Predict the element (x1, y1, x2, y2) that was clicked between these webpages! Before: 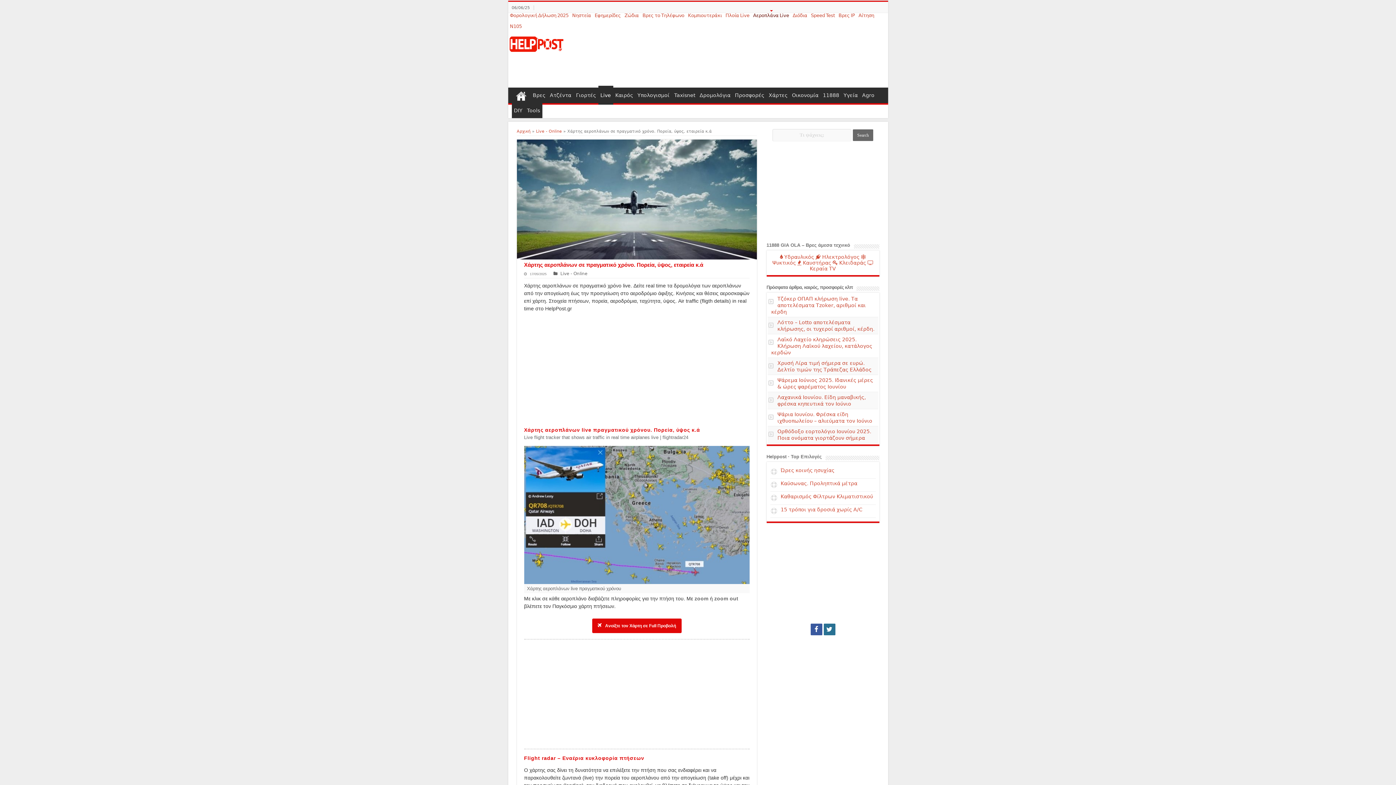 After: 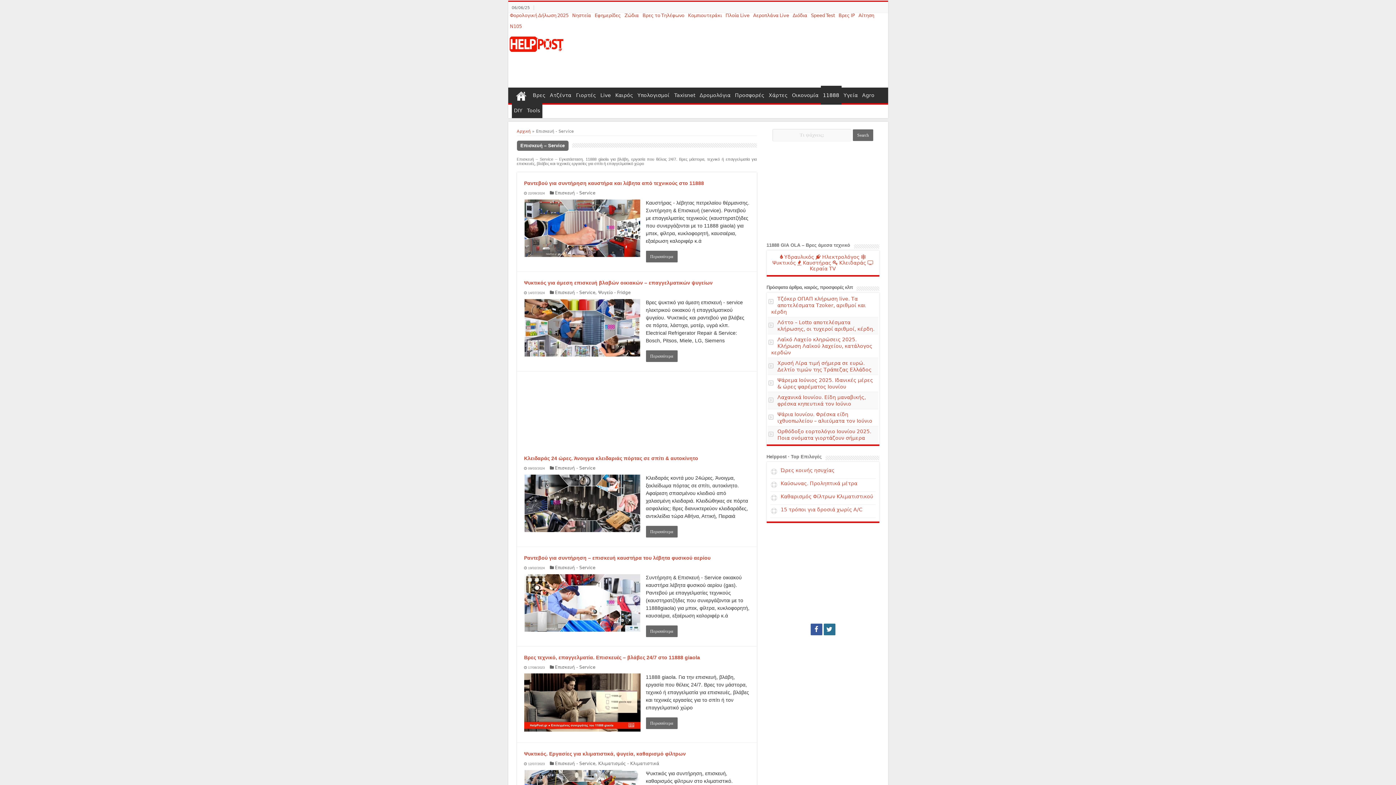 Action: bbox: (820, 87, 841, 102) label: 11888